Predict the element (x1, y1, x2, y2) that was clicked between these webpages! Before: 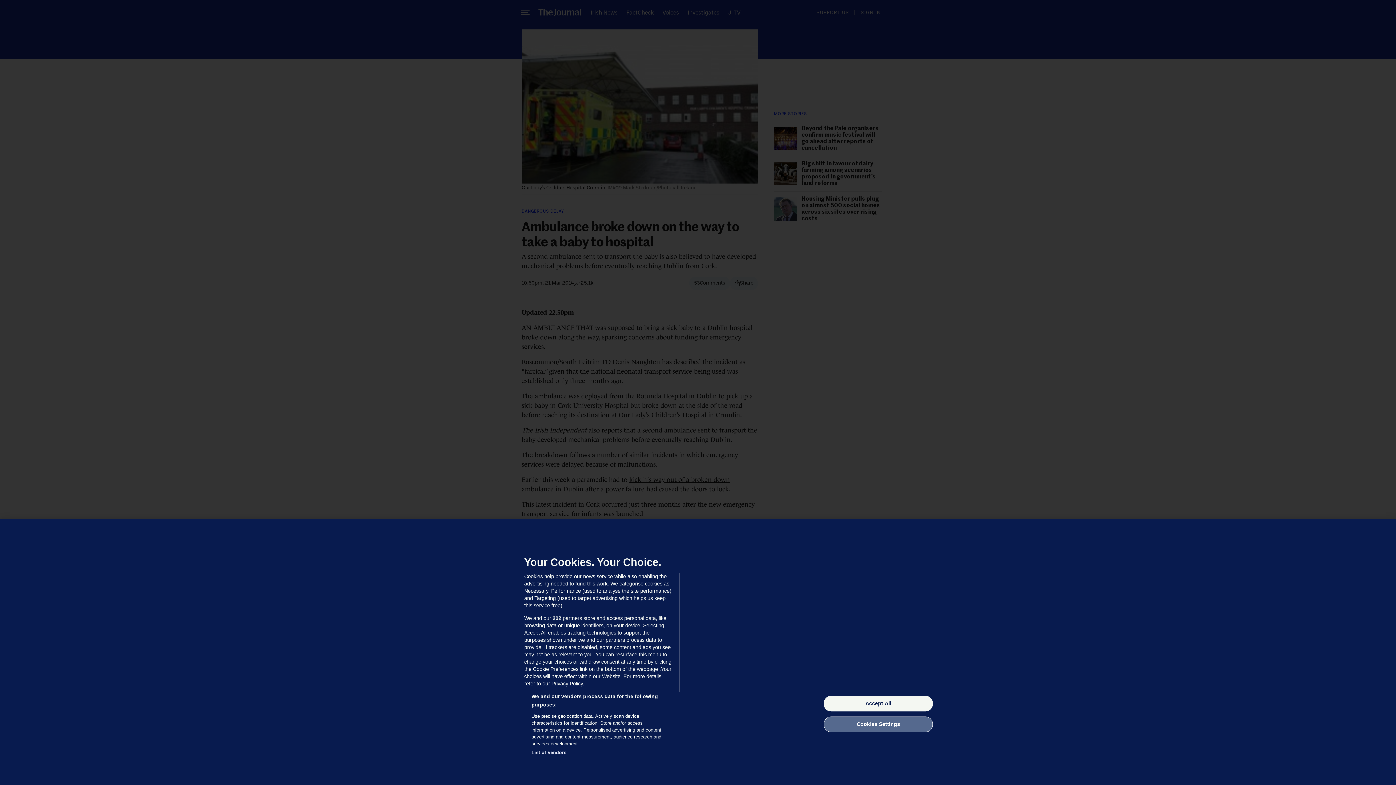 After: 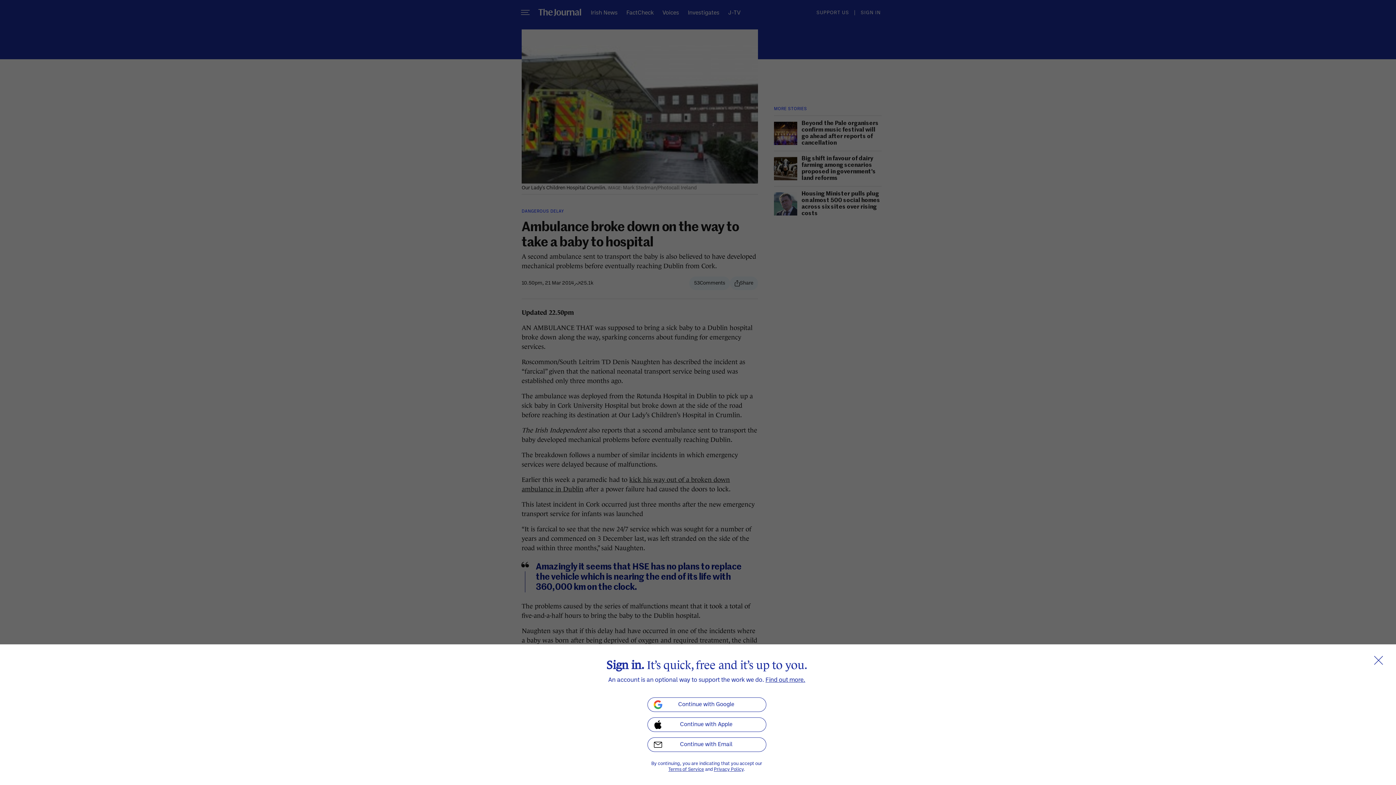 Action: bbox: (824, 696, 933, 711) label: Accept All